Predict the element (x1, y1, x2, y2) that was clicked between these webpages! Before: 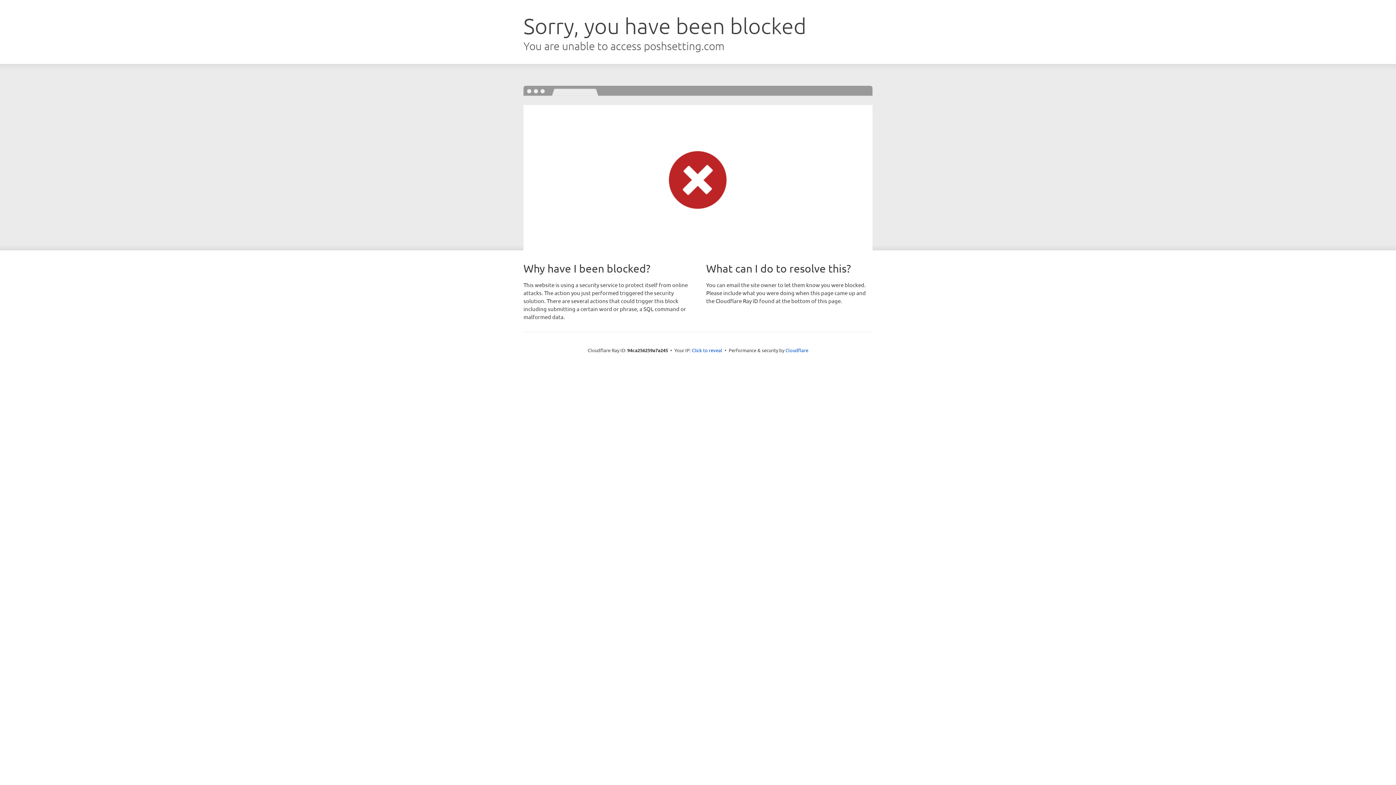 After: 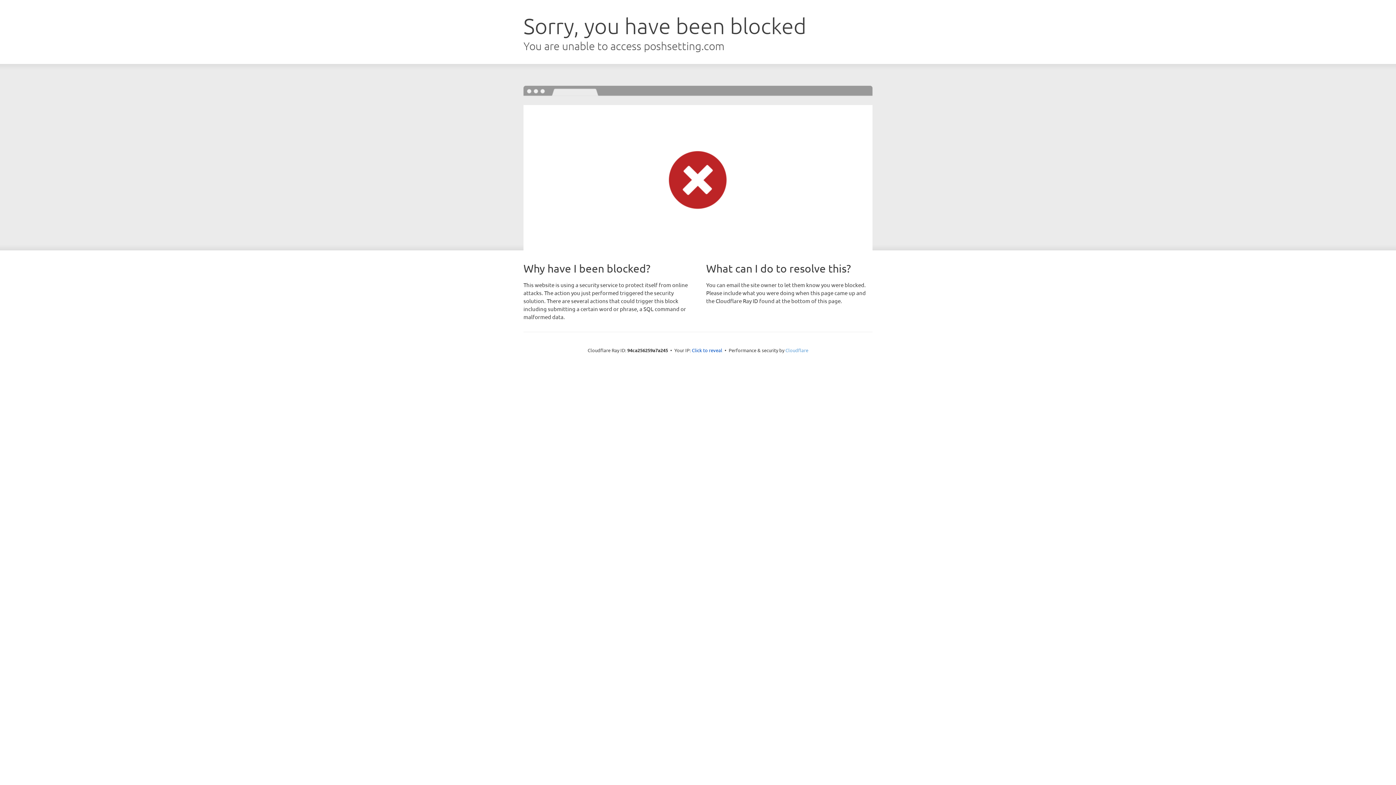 Action: bbox: (785, 347, 808, 353) label: Cloudflare